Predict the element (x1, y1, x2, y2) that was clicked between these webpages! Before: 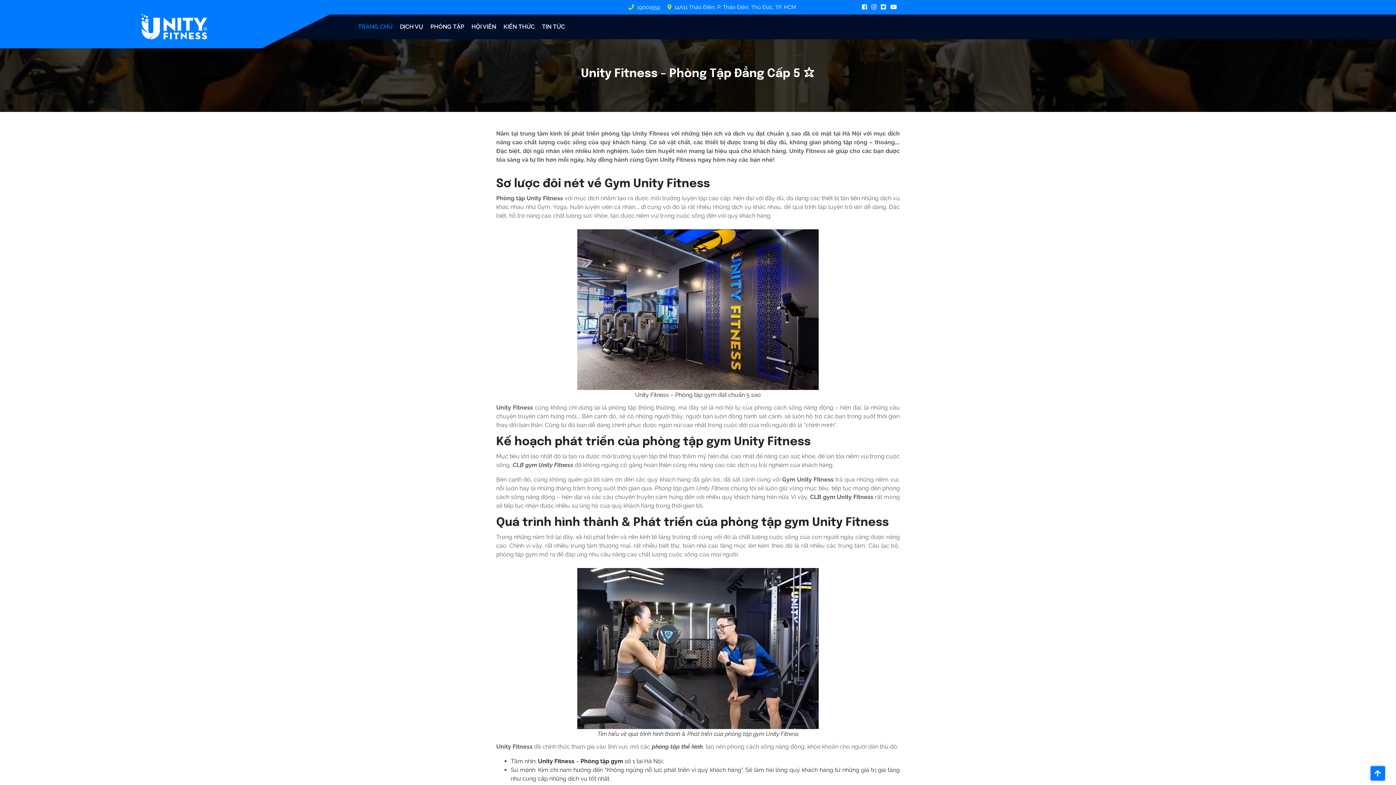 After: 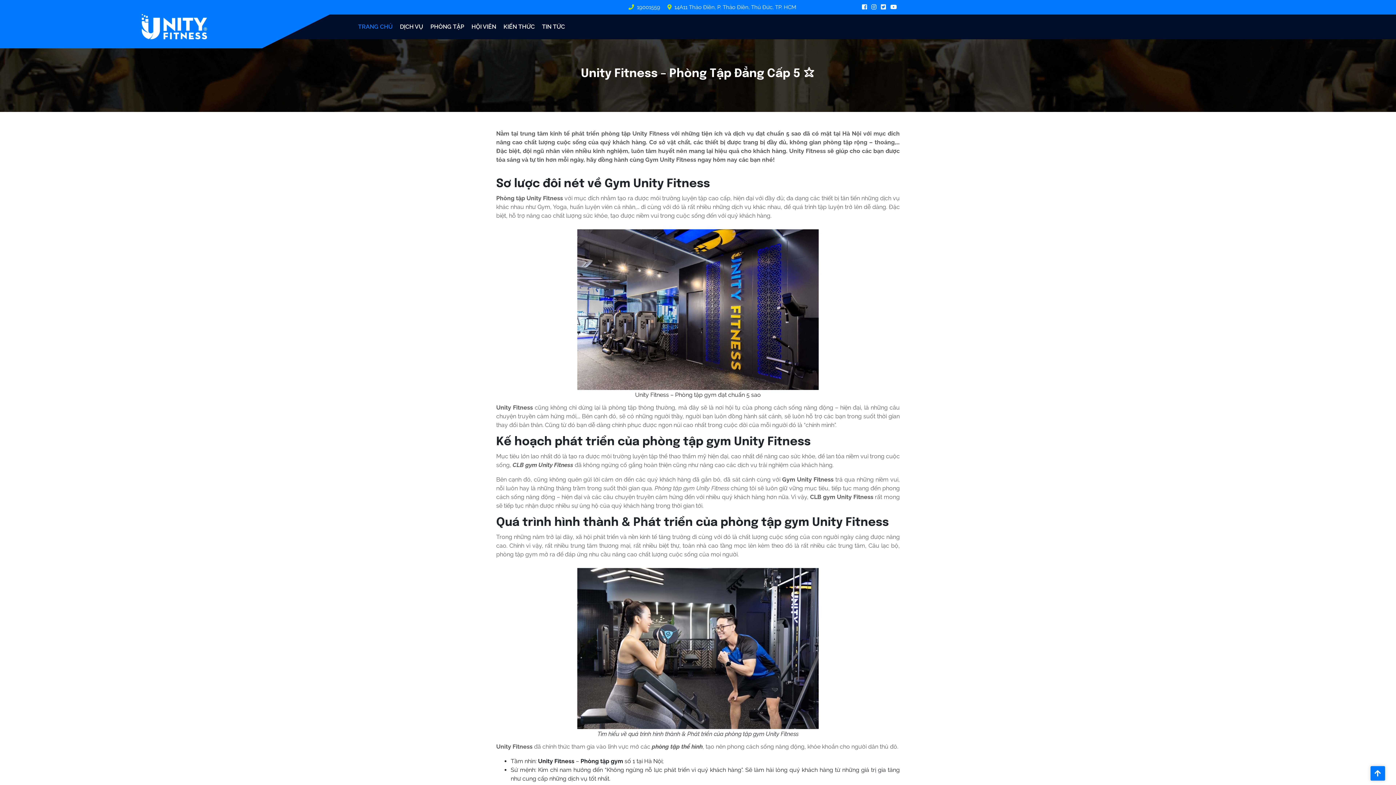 Action: bbox: (1370, 766, 1385, 781)